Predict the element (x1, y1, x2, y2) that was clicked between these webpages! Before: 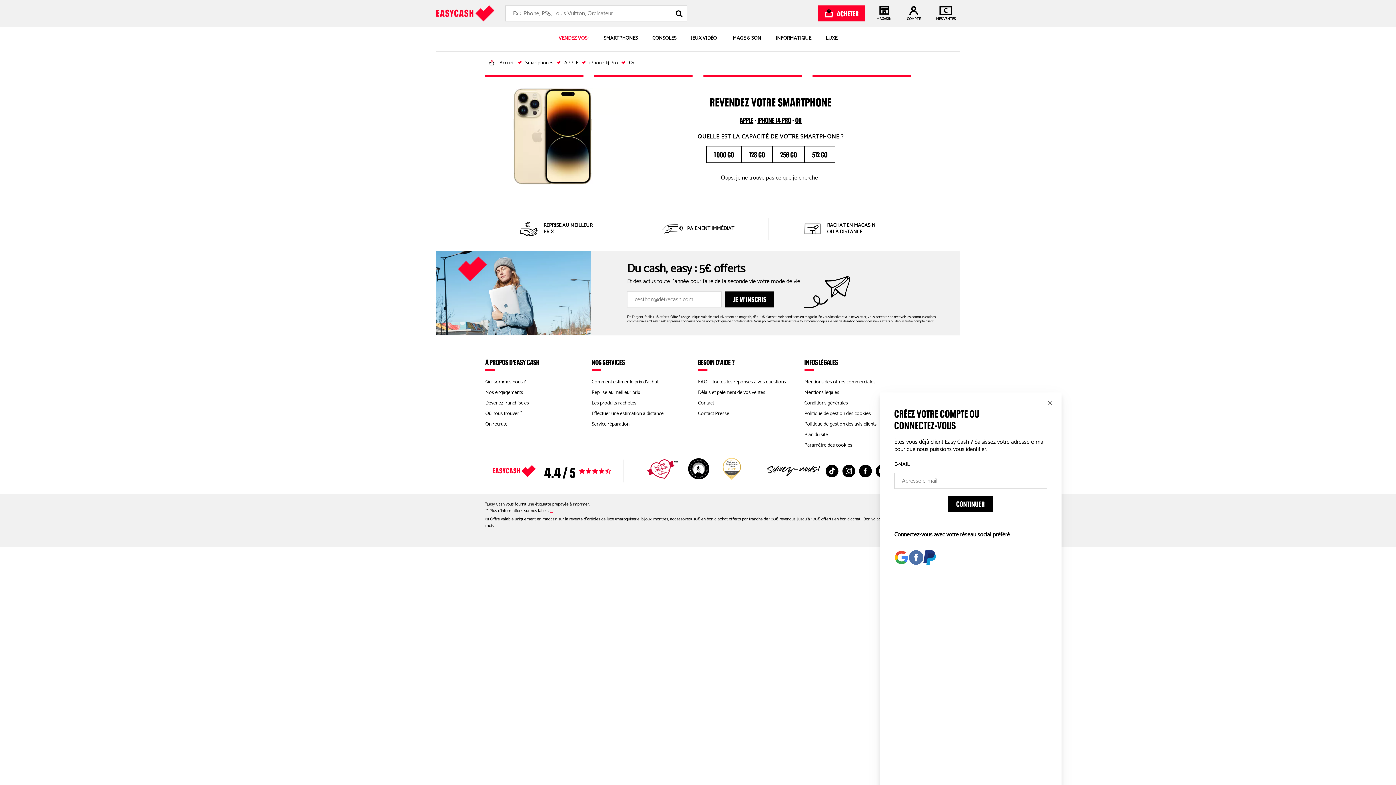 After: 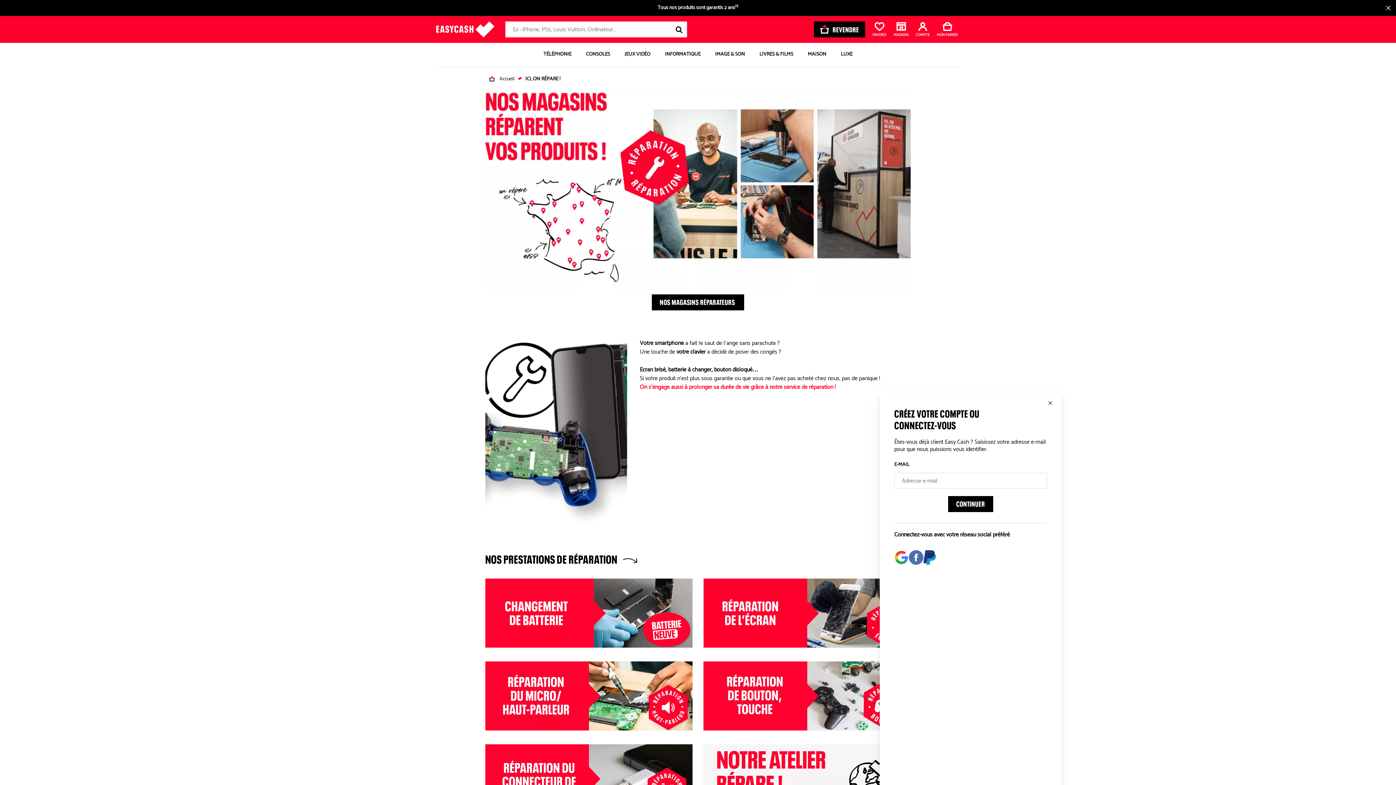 Action: bbox: (591, 420, 629, 428) label: Service réparation